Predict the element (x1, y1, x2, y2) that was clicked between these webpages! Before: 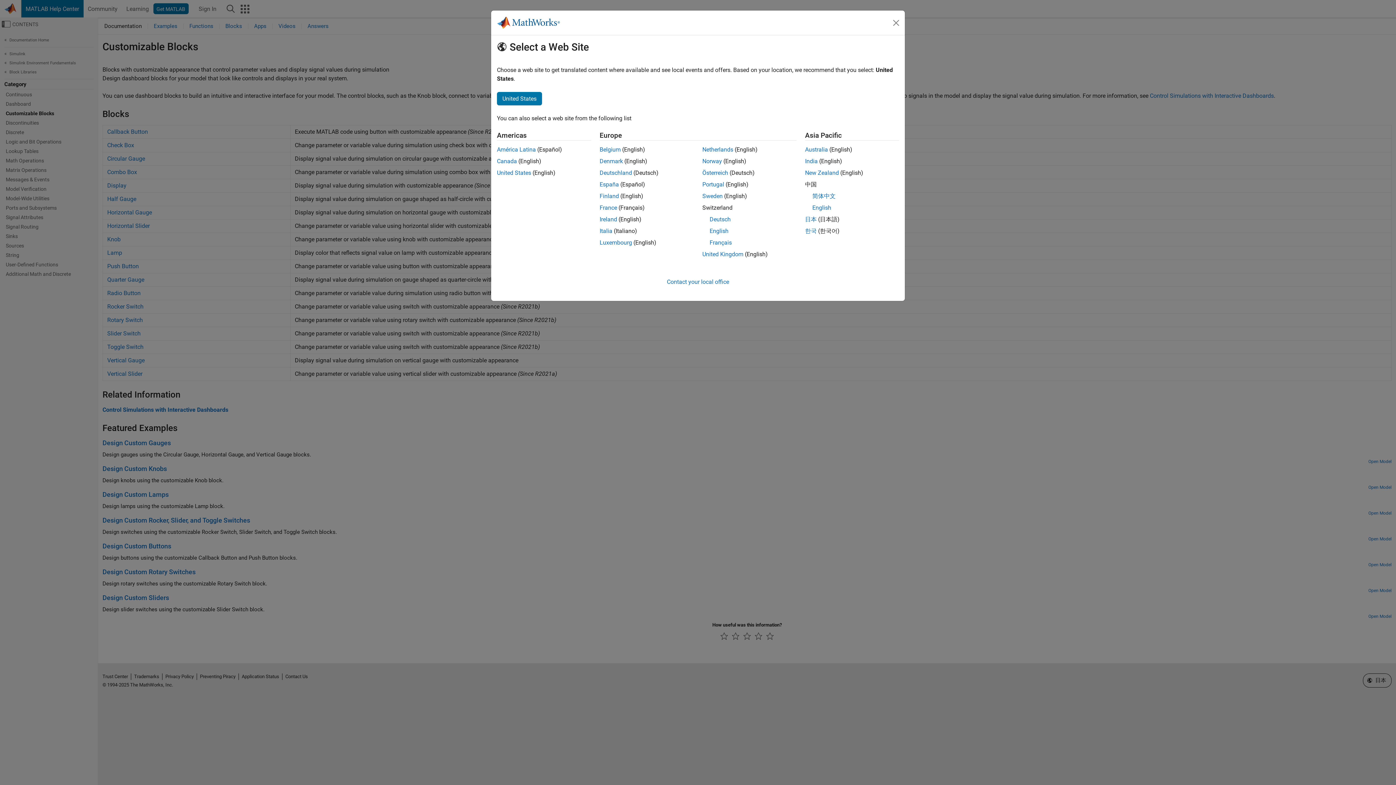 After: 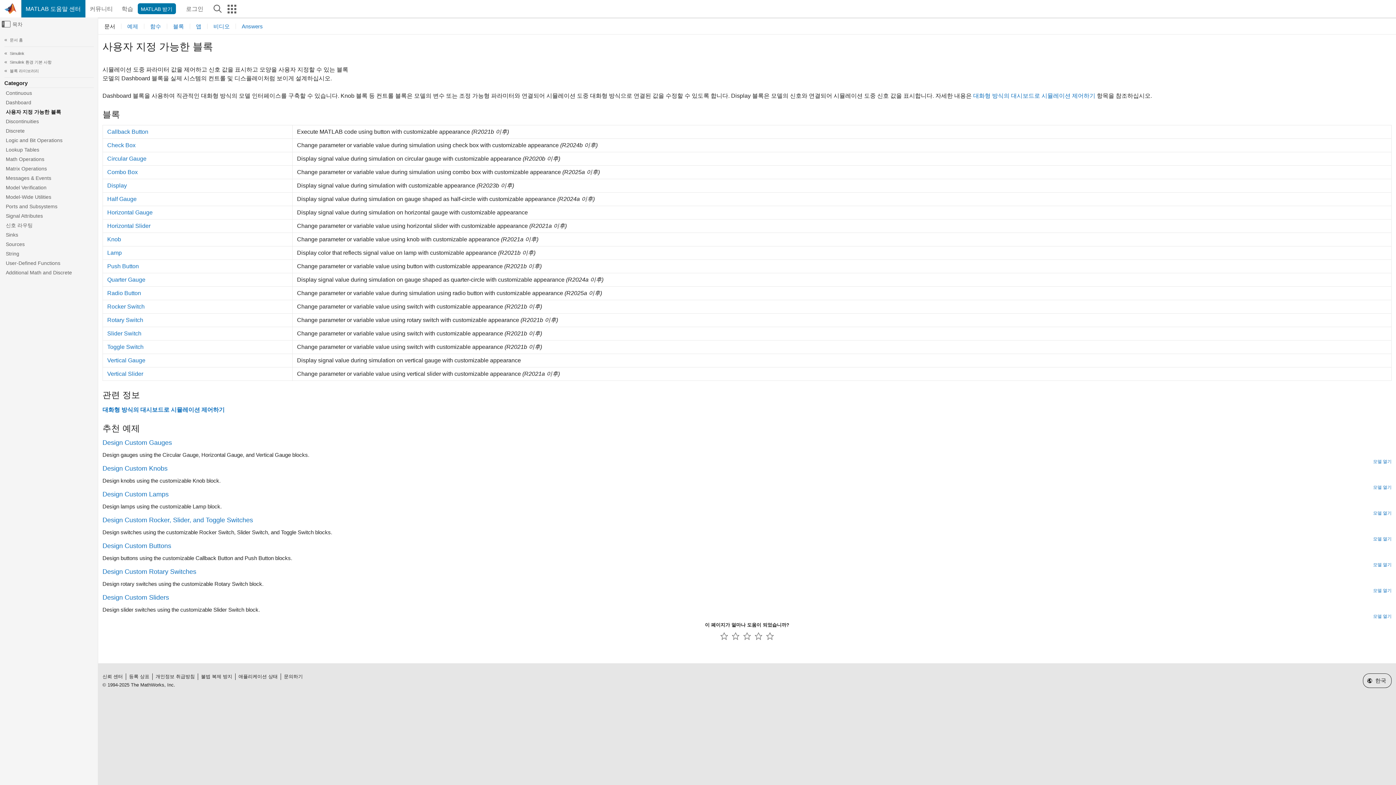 Action: bbox: (805, 227, 816, 234) label: 한국